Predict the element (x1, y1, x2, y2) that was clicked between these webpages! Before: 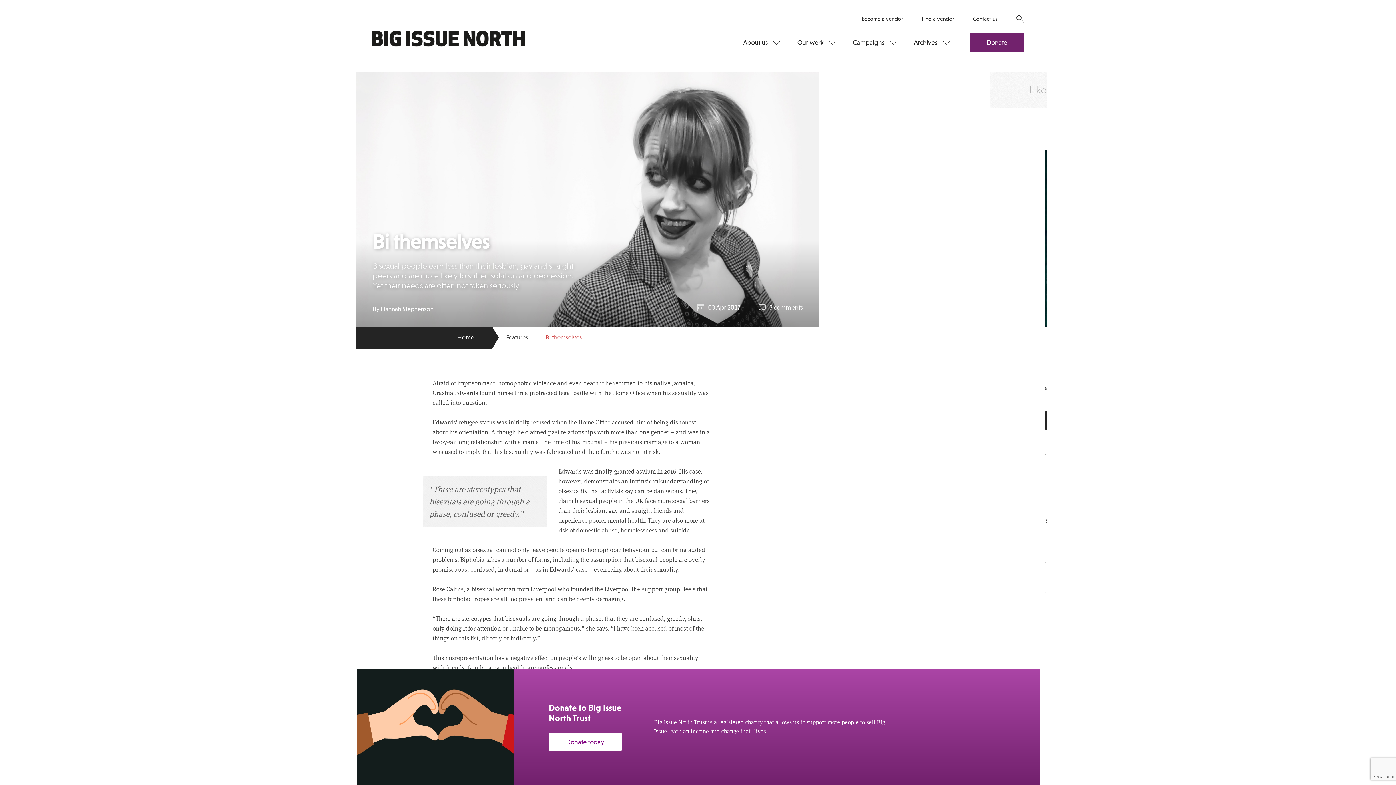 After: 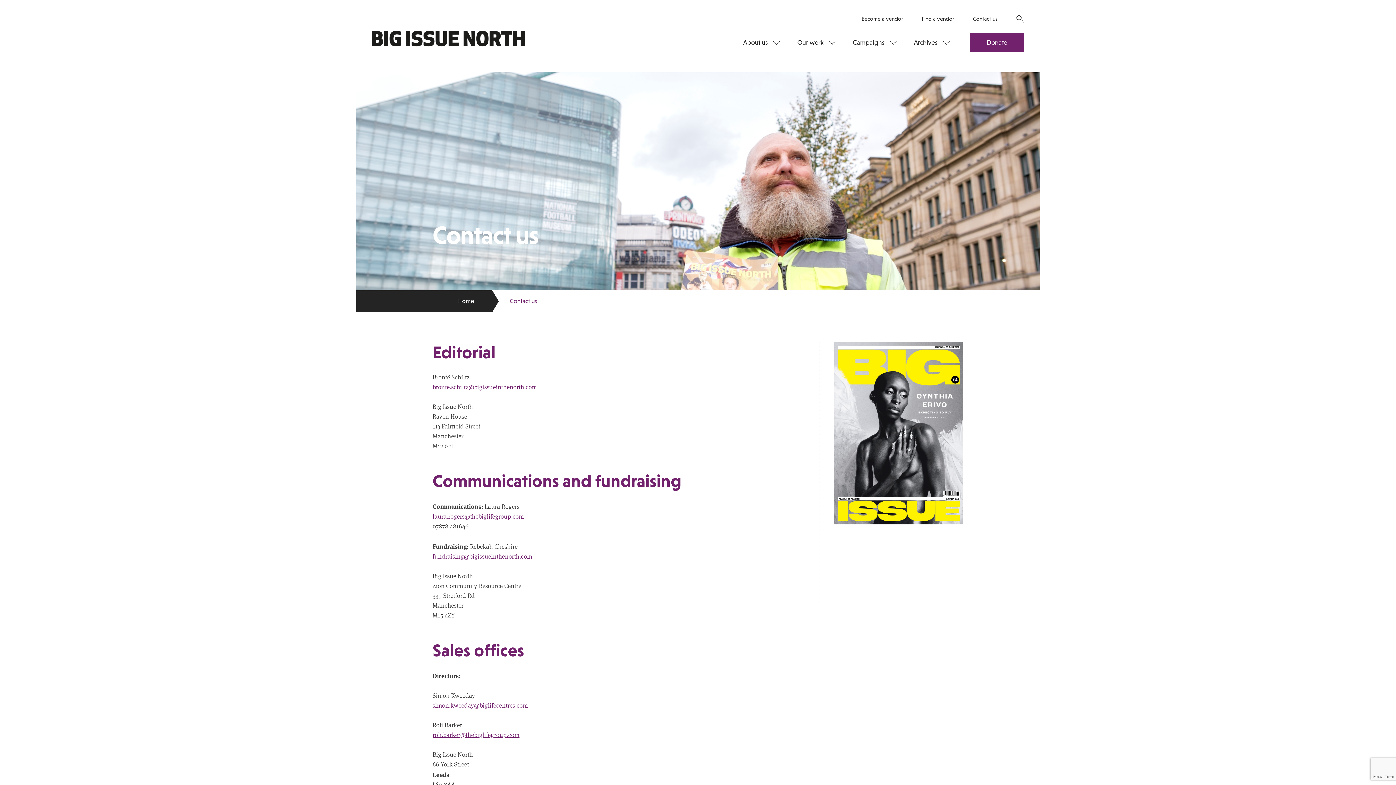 Action: bbox: (973, 15, 997, 22) label: Contact us